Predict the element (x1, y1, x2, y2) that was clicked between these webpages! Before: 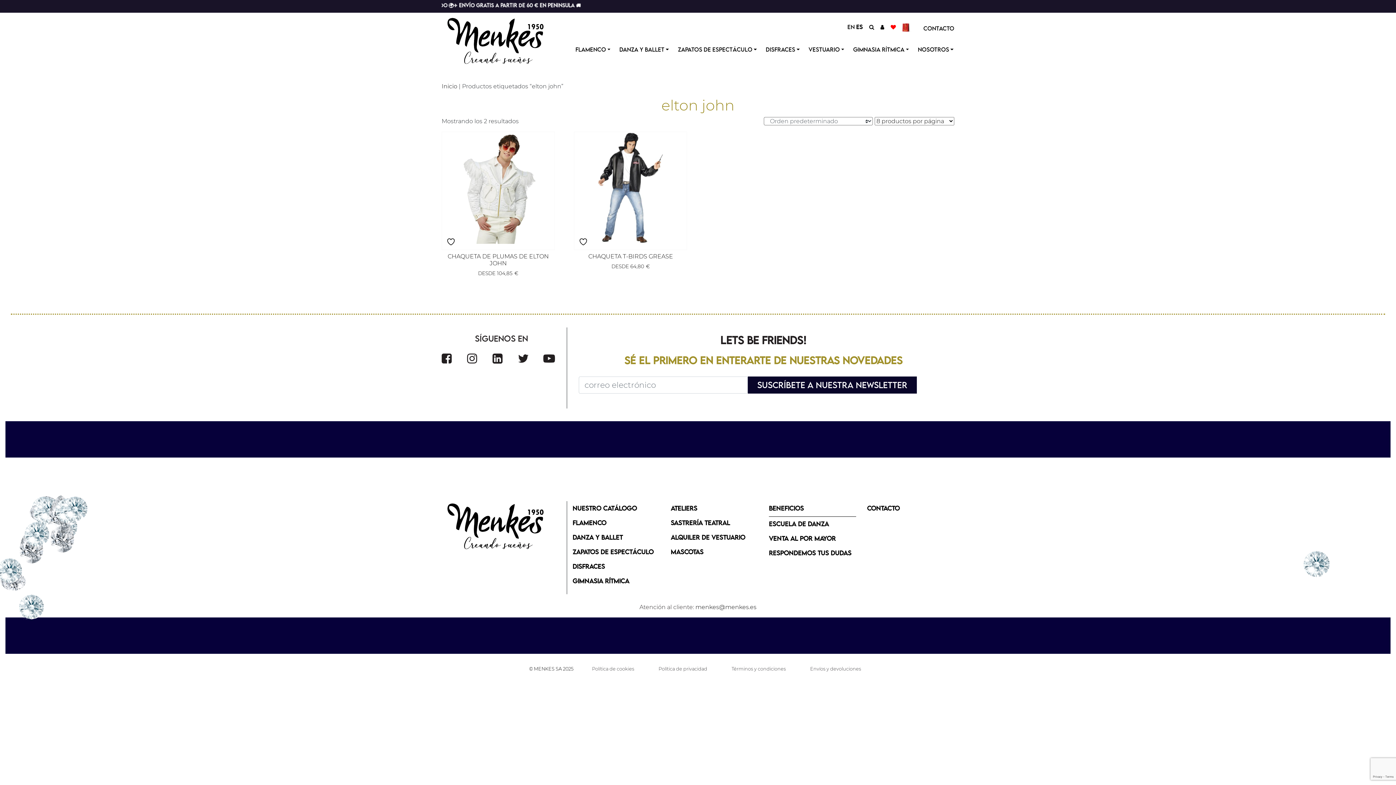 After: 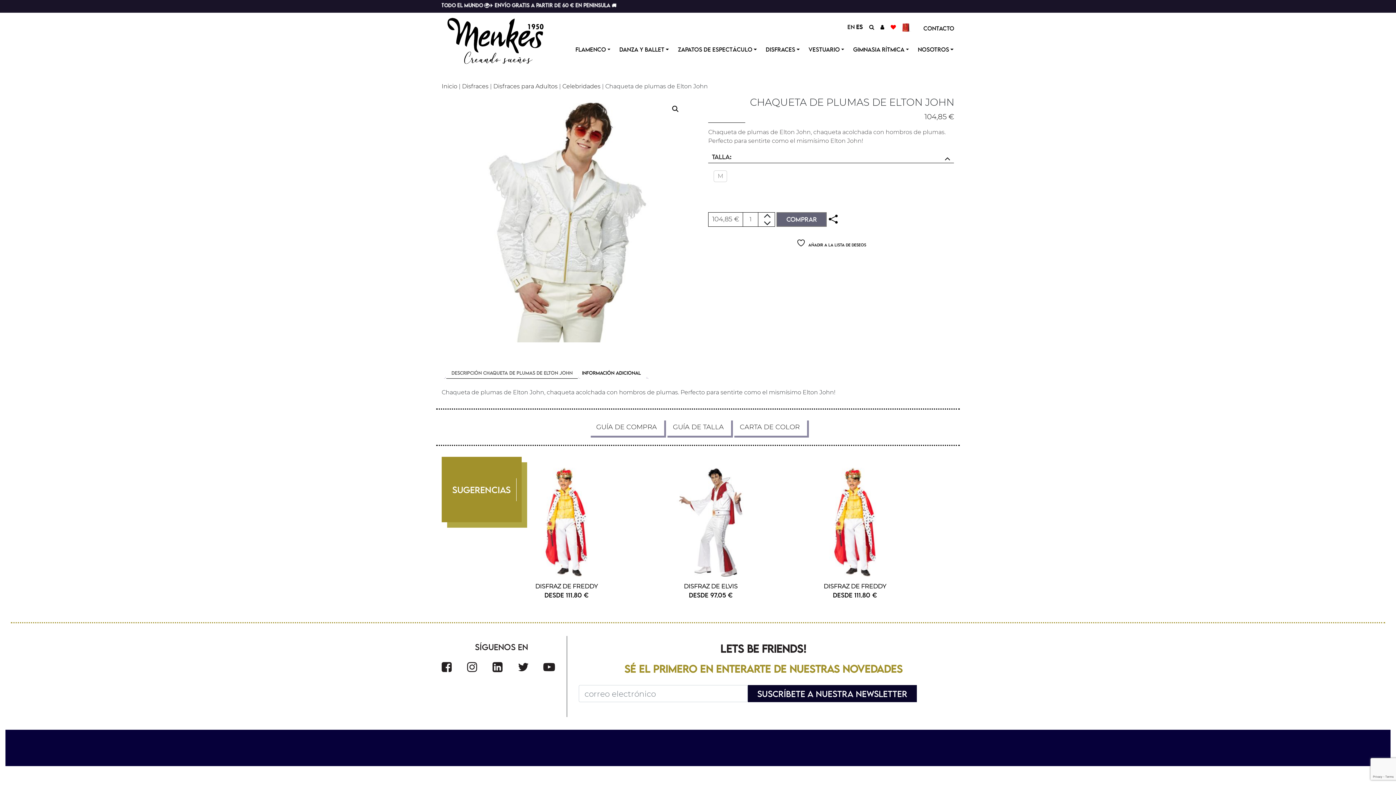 Action: bbox: (442, 131, 554, 244)